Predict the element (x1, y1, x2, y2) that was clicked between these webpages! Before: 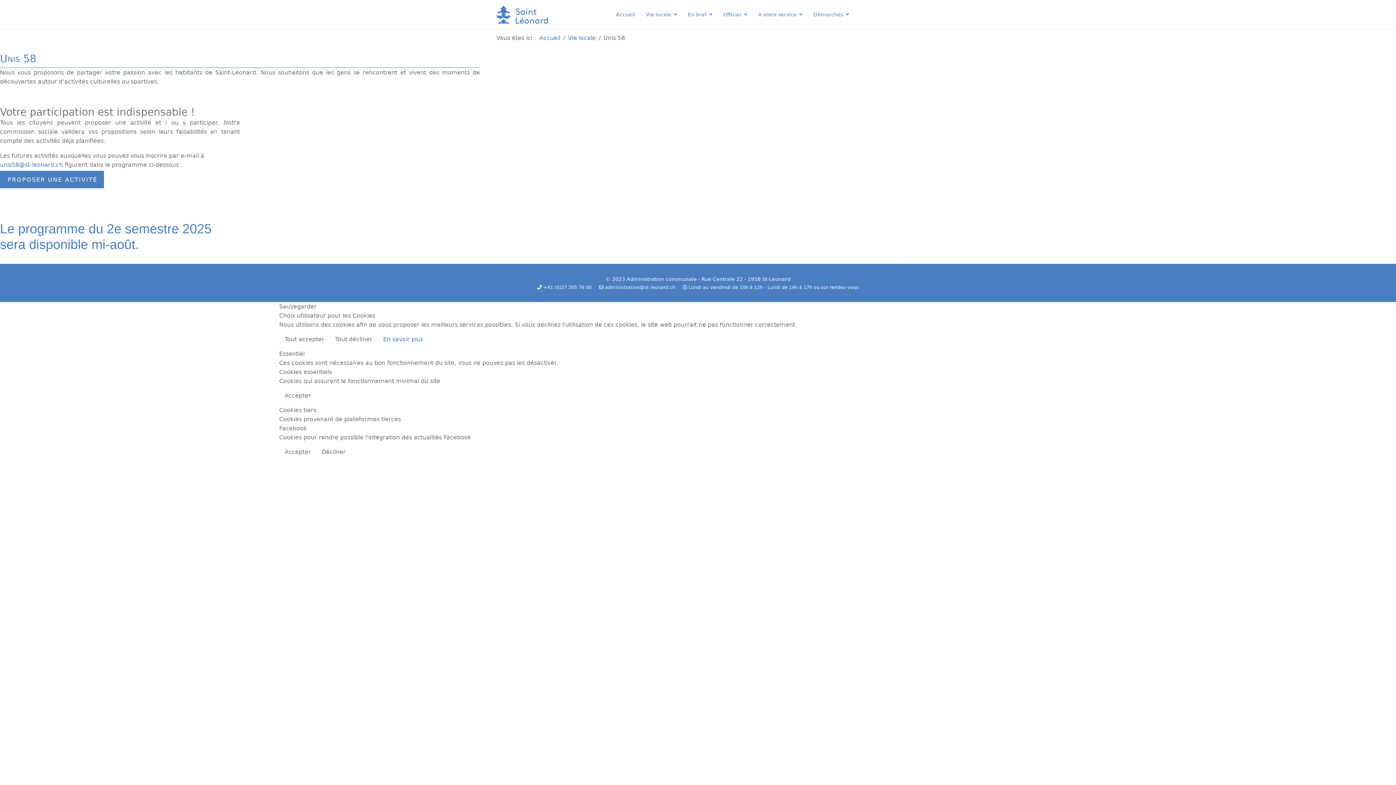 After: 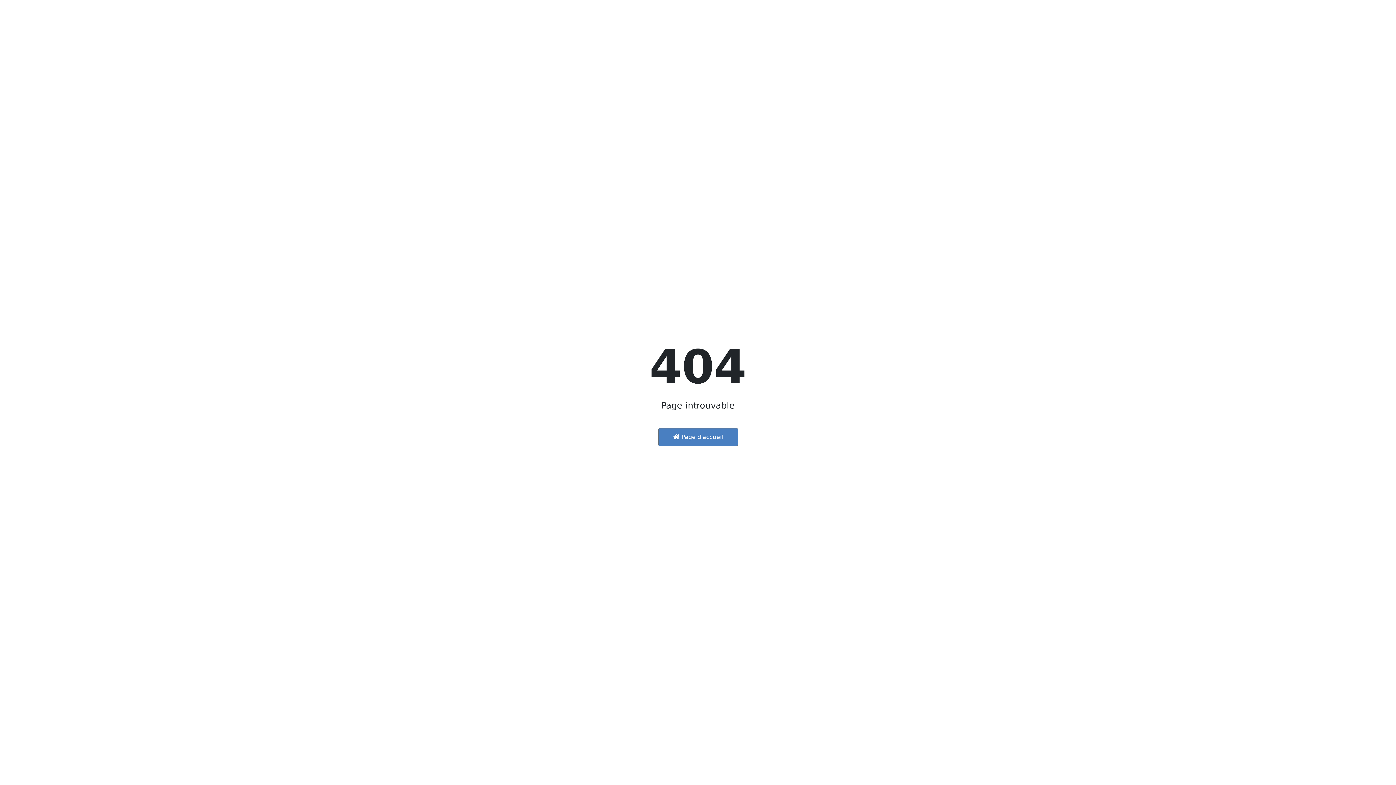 Action: label: unis58@st-leonard.ch bbox: (0, 161, 62, 168)